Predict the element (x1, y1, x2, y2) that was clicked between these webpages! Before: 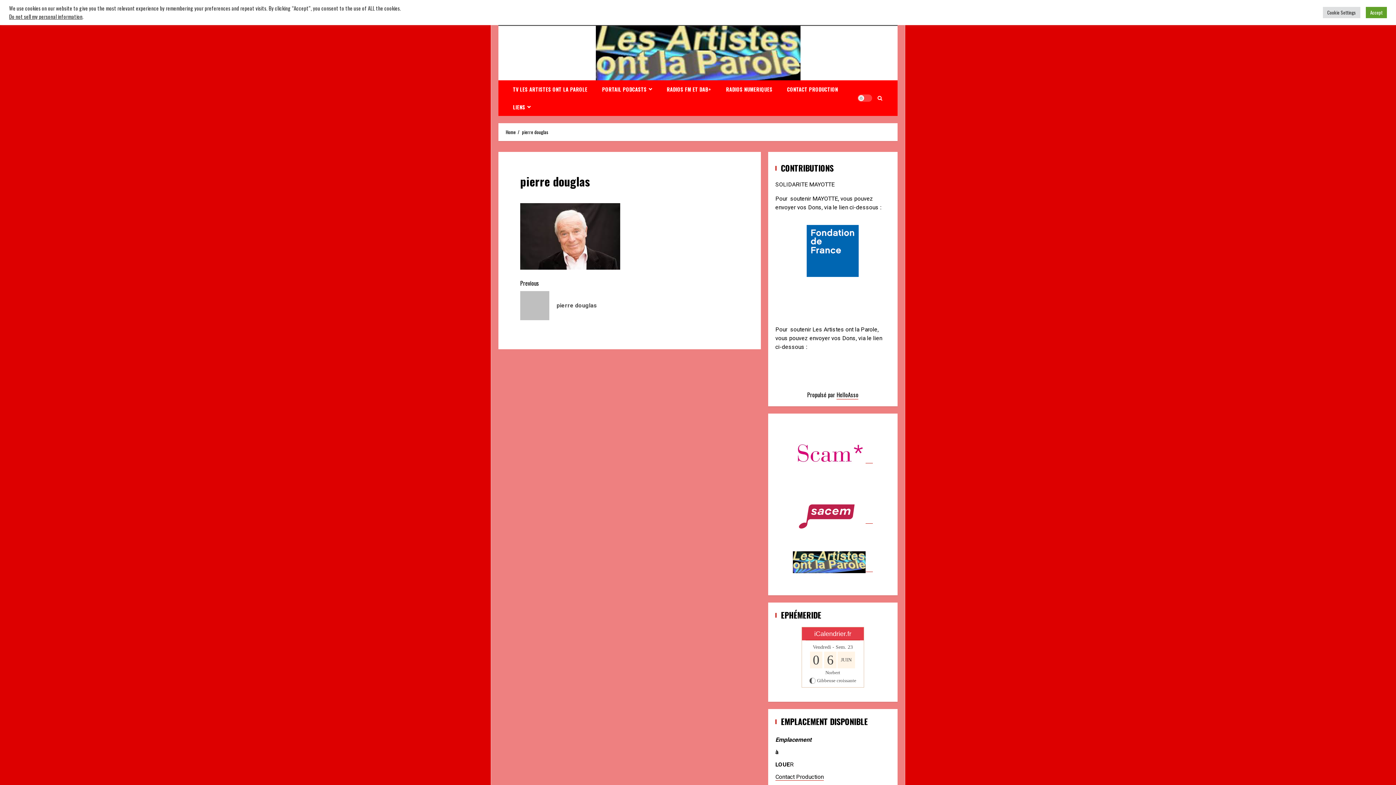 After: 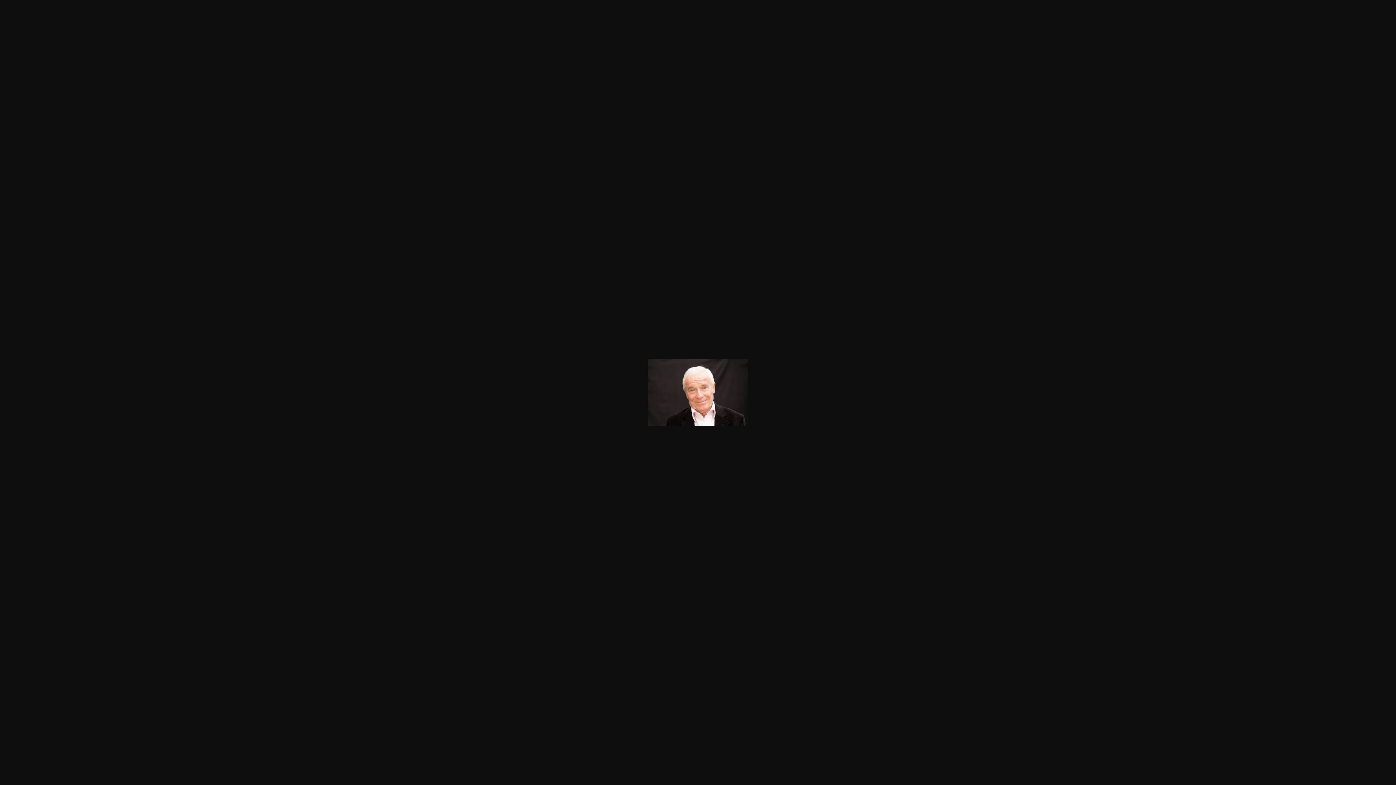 Action: bbox: (520, 232, 620, 239)